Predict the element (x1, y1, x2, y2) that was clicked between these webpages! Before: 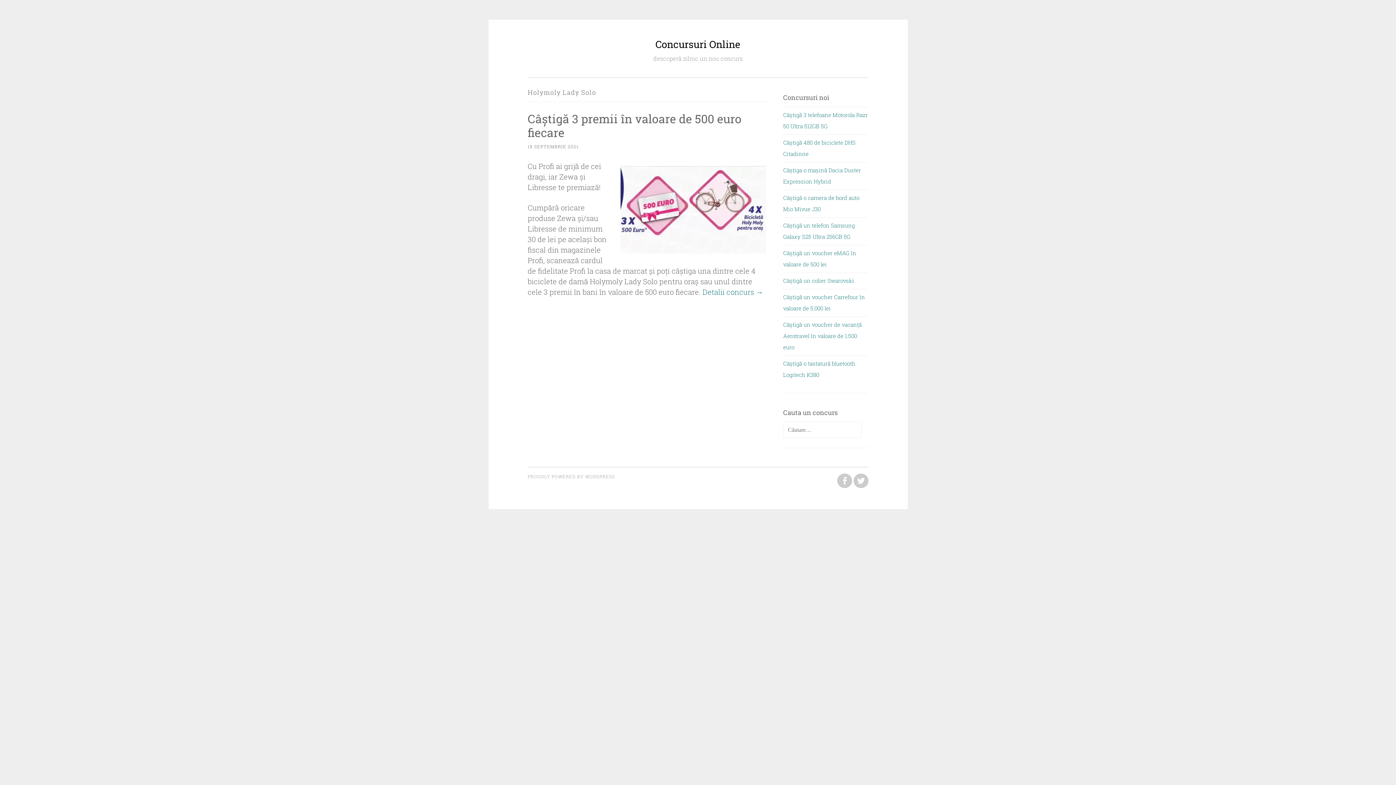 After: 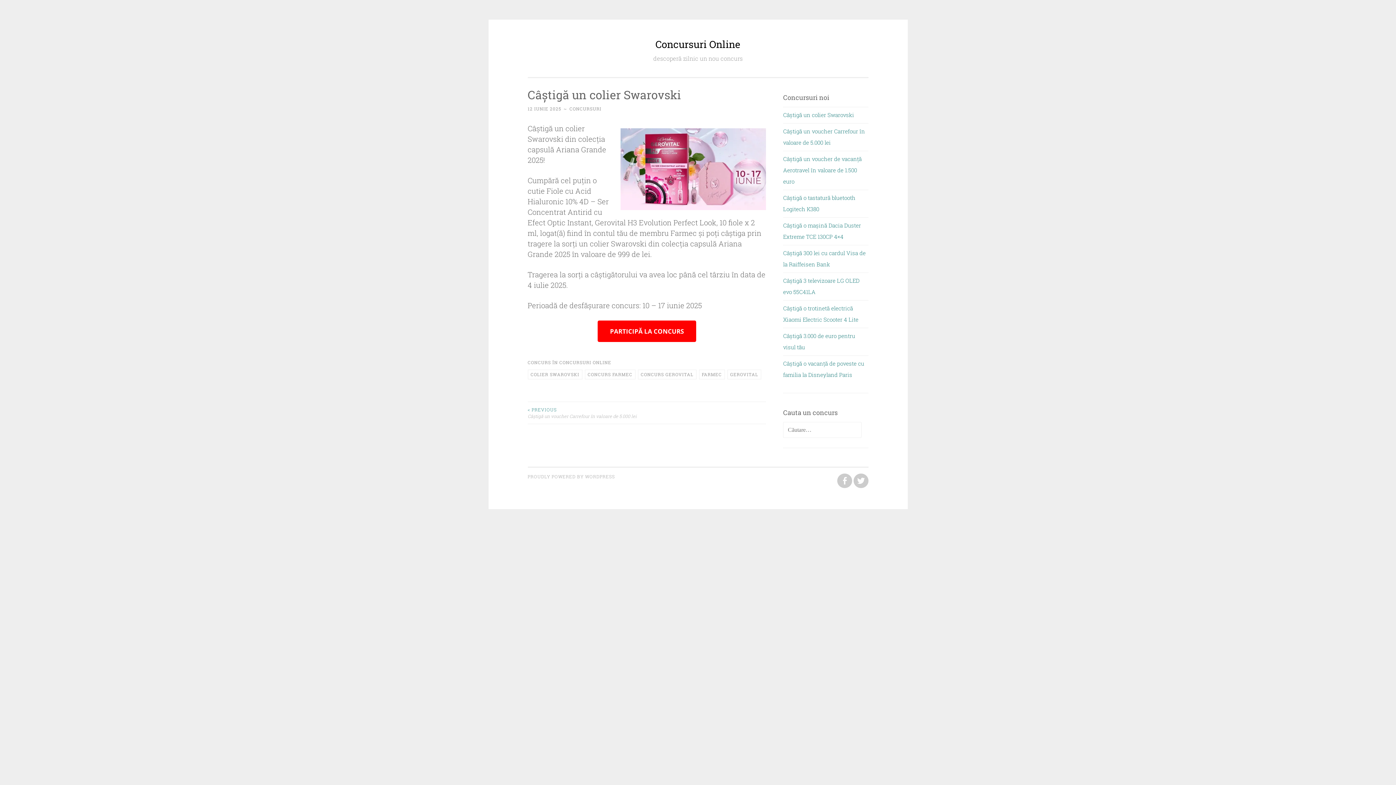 Action: bbox: (783, 277, 854, 284) label: Câștigă un colier Swarovski